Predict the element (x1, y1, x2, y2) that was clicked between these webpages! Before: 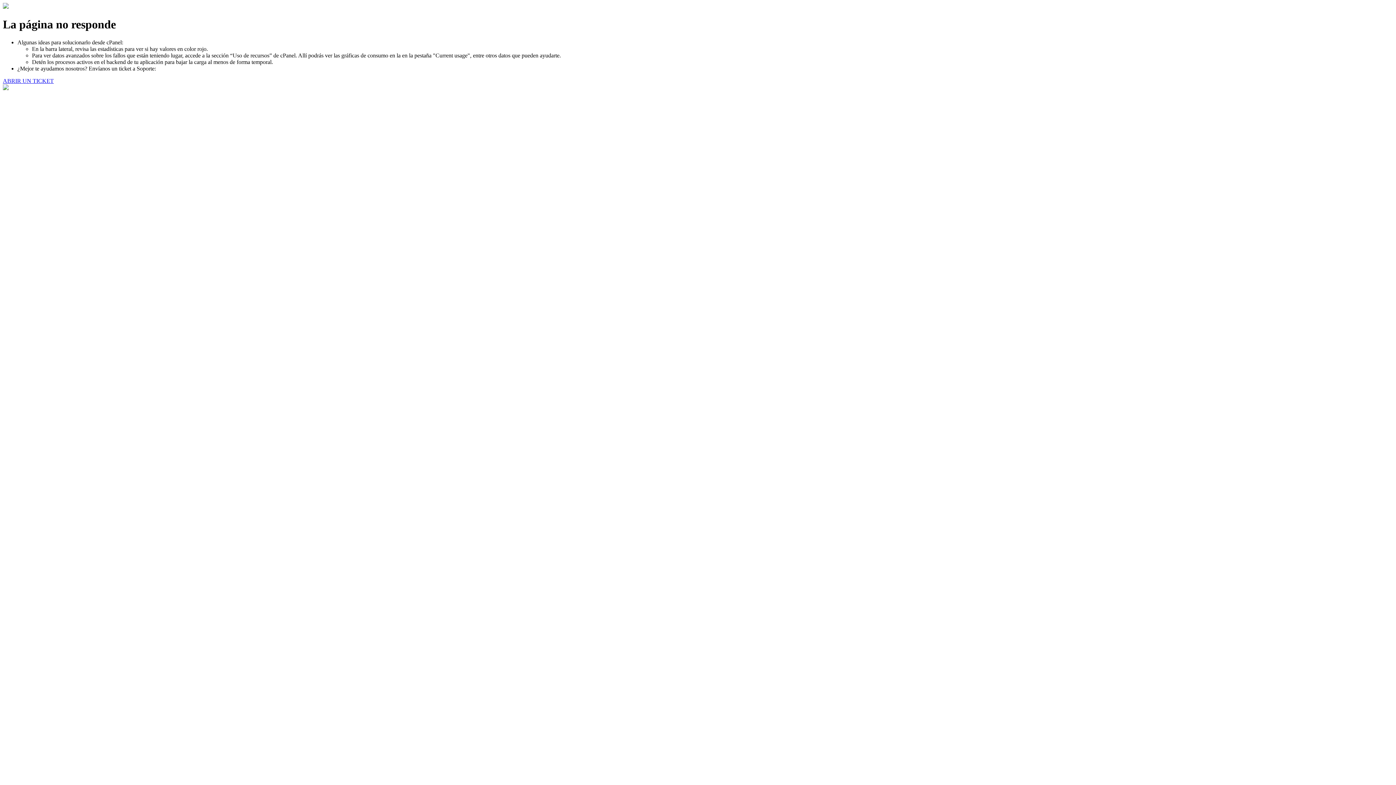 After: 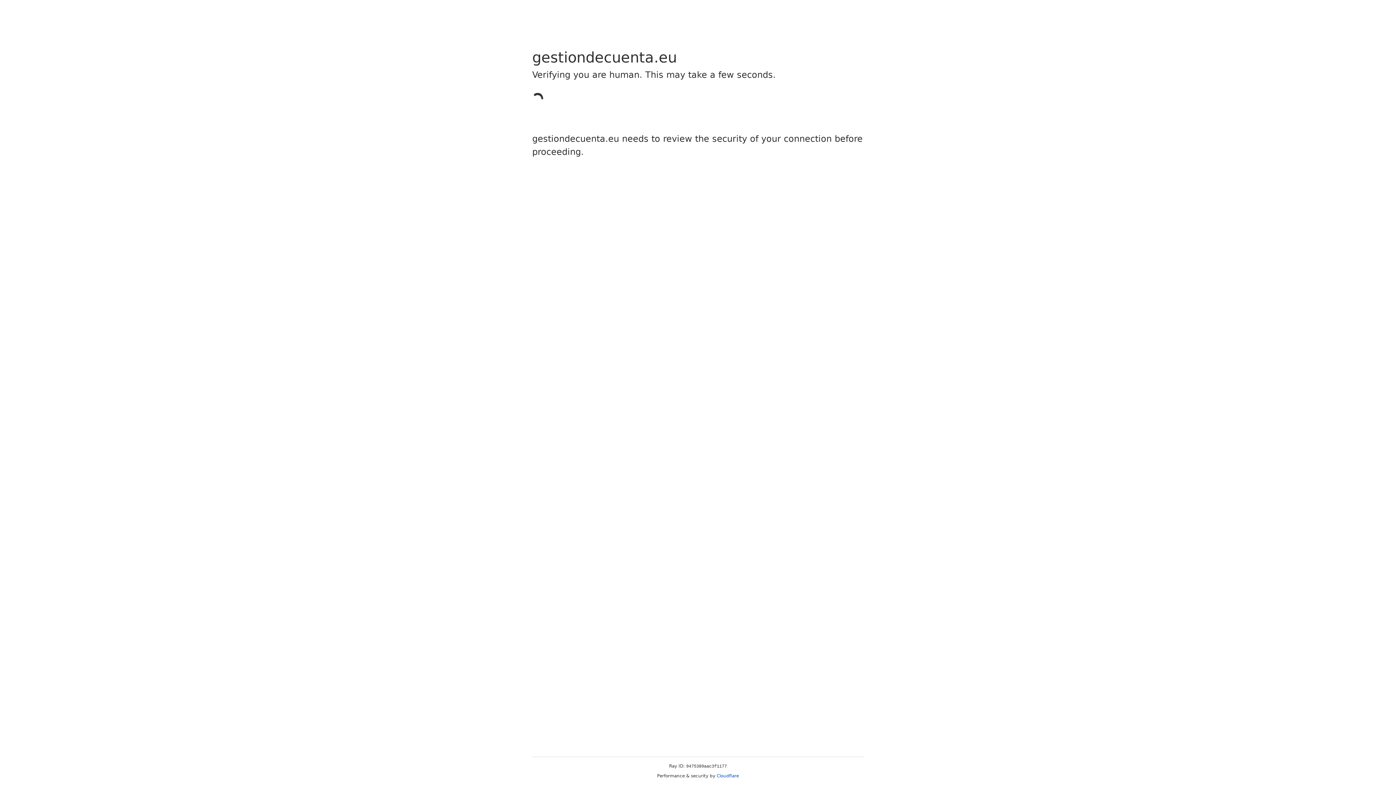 Action: bbox: (2, 77, 53, 83) label: ABRIR UN TICKET